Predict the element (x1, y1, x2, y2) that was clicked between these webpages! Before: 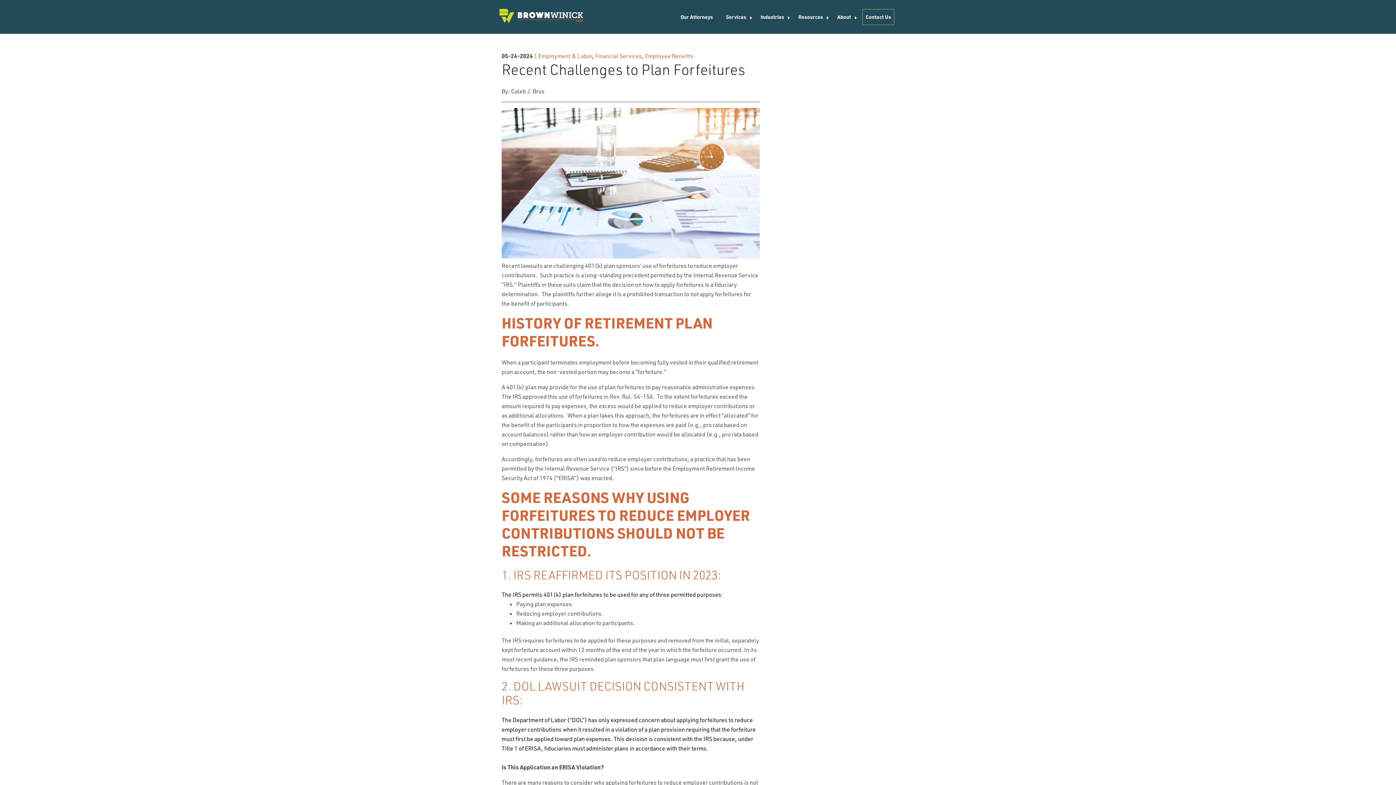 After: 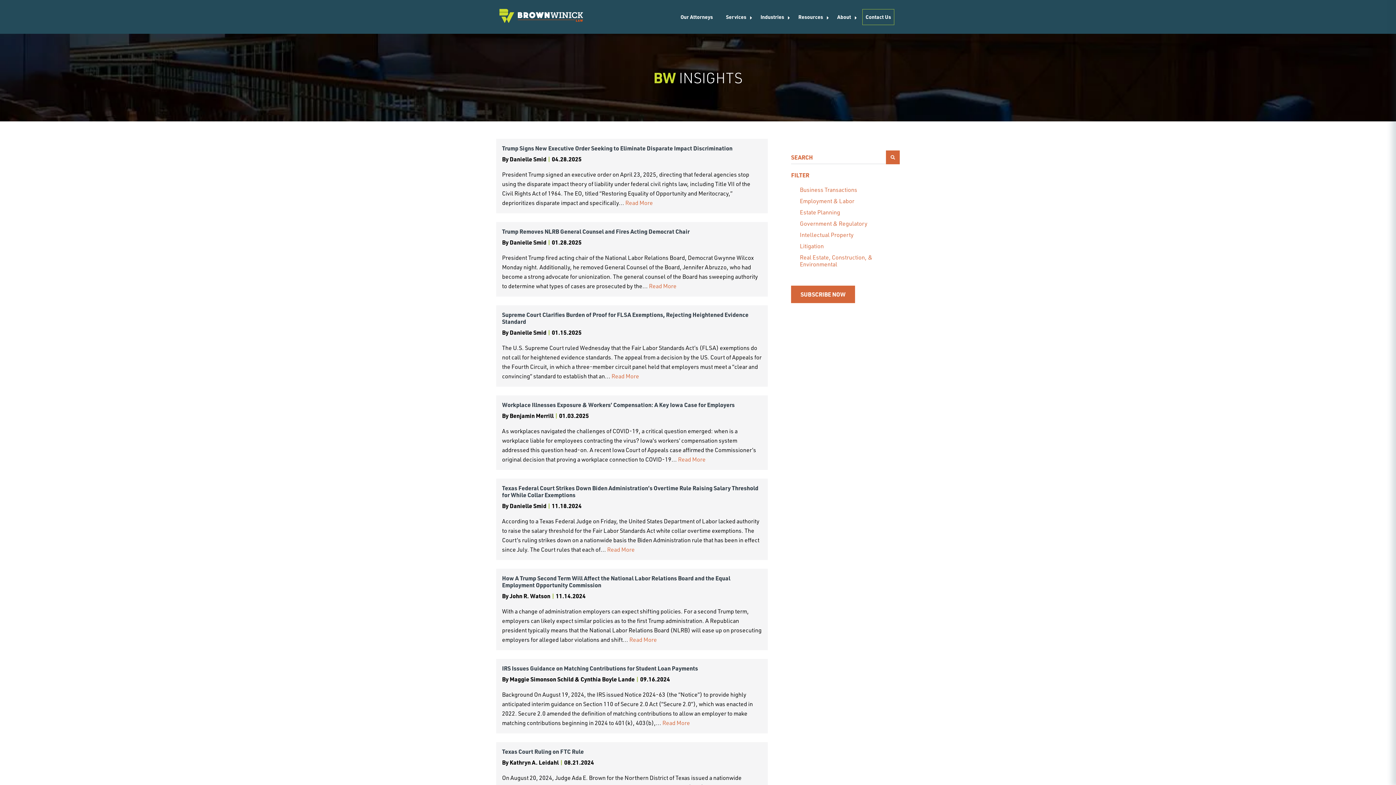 Action: label: Employment & Labor bbox: (538, 52, 592, 59)